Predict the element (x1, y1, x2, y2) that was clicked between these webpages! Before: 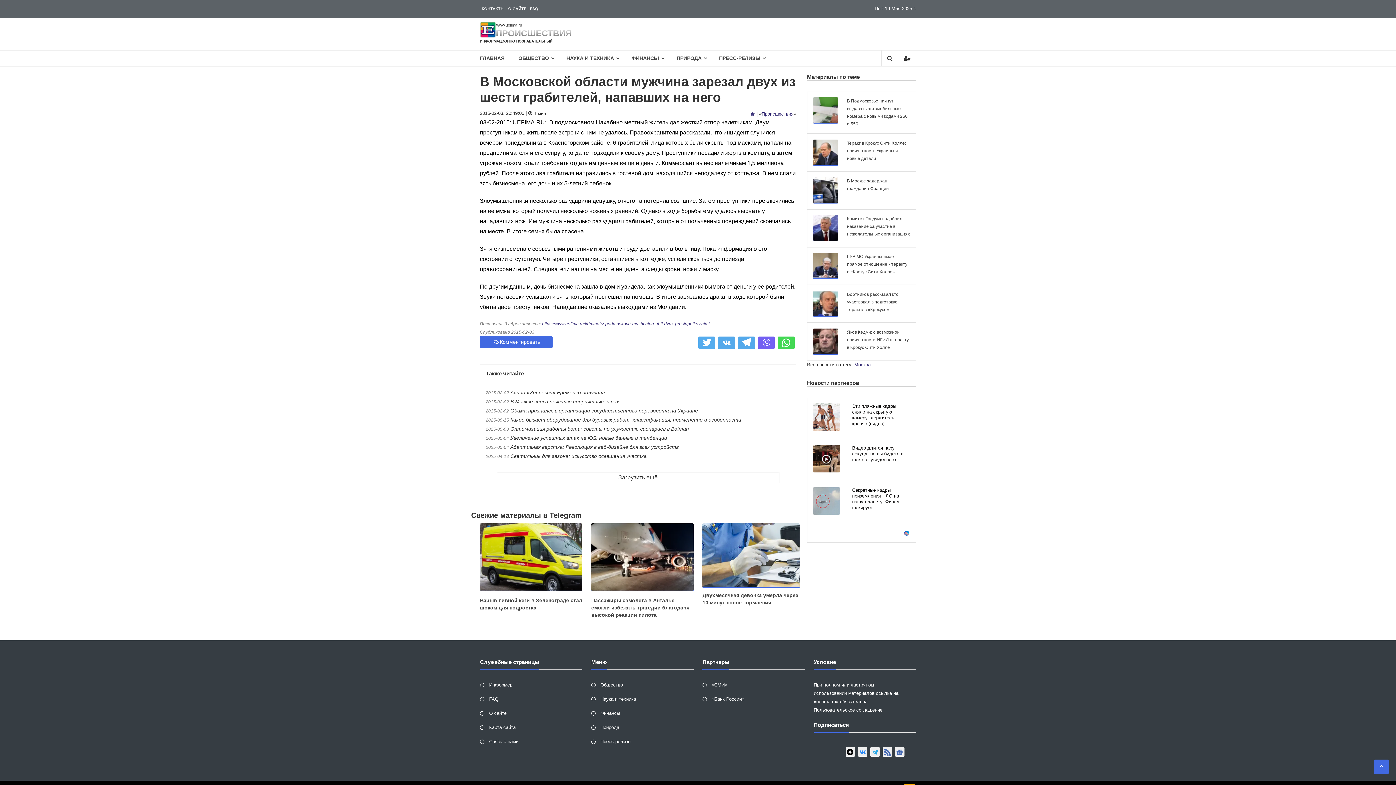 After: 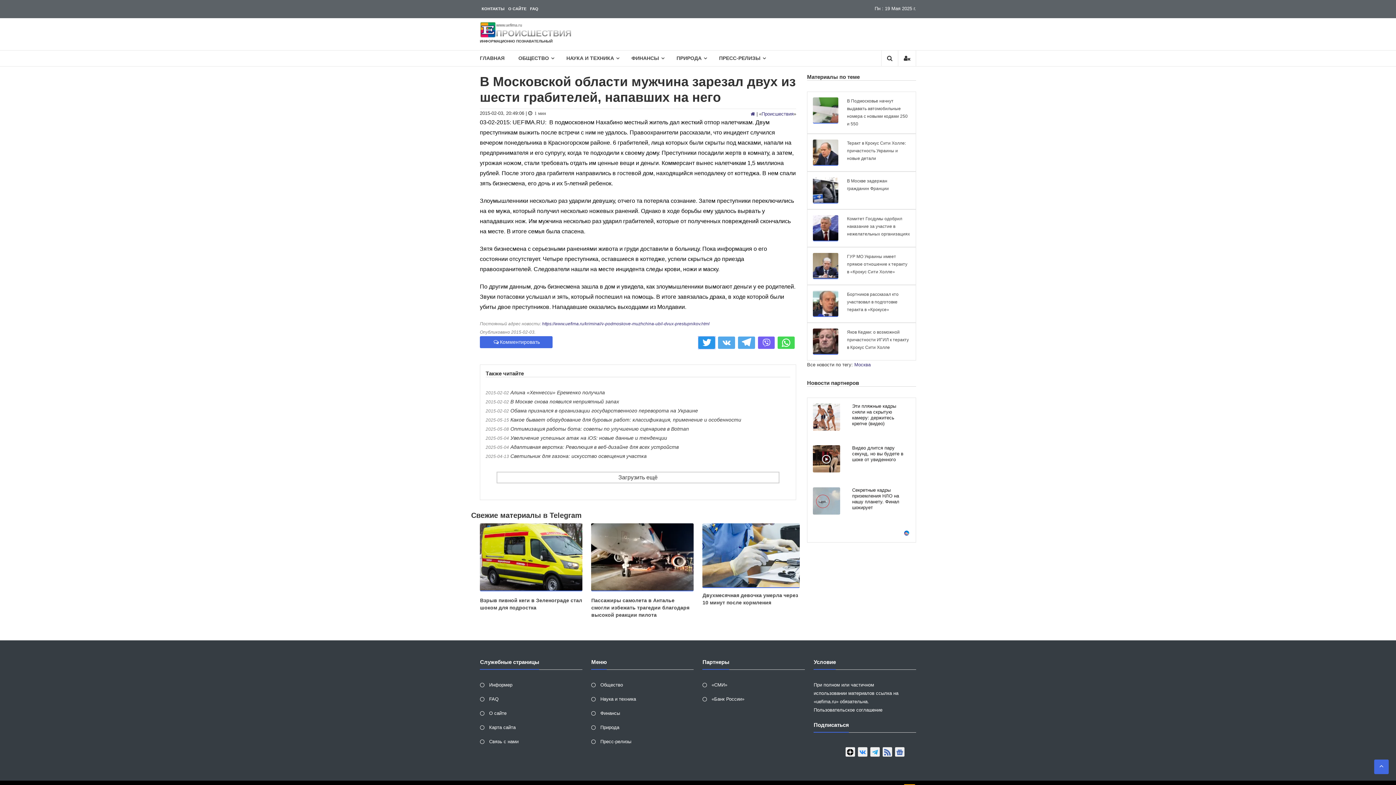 Action: label: Share on Twitter bbox: (698, 336, 715, 349)